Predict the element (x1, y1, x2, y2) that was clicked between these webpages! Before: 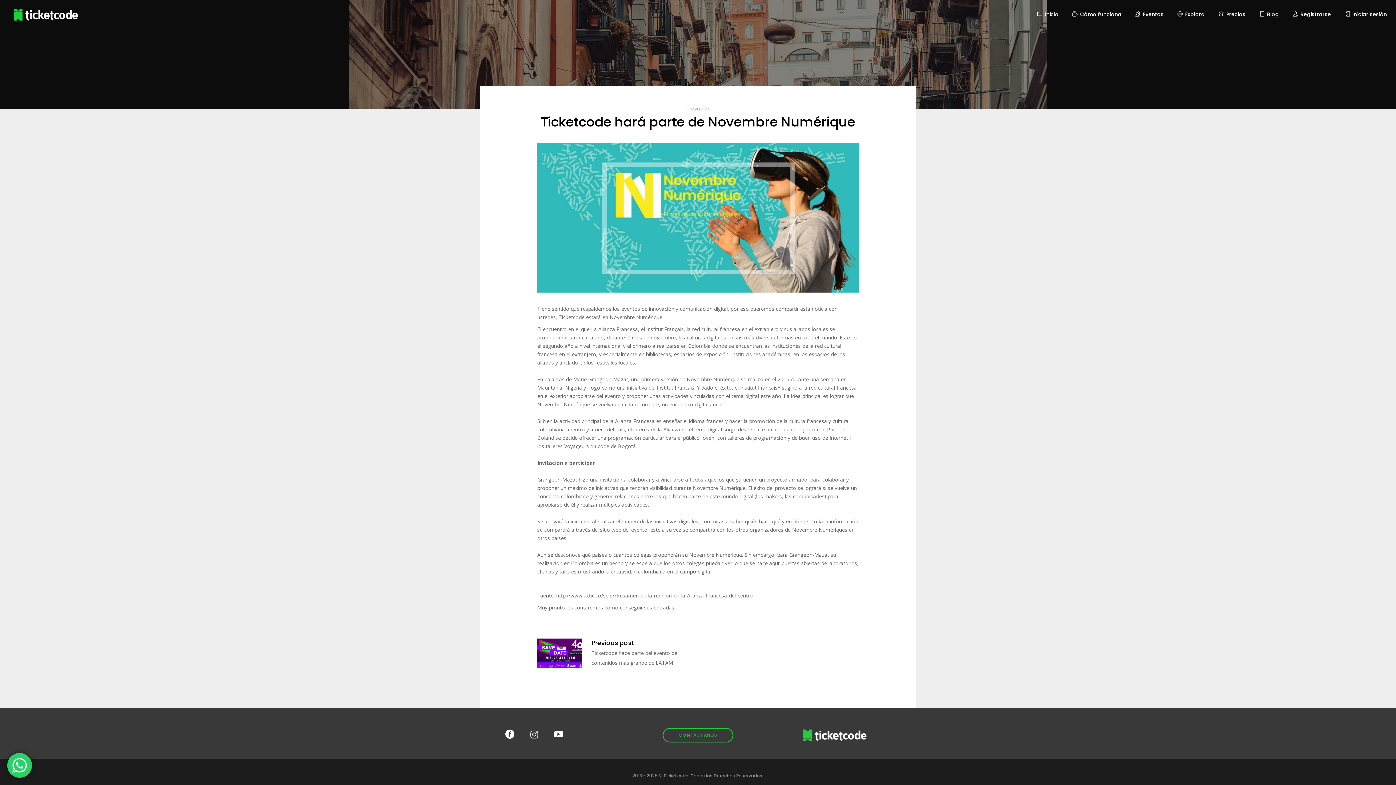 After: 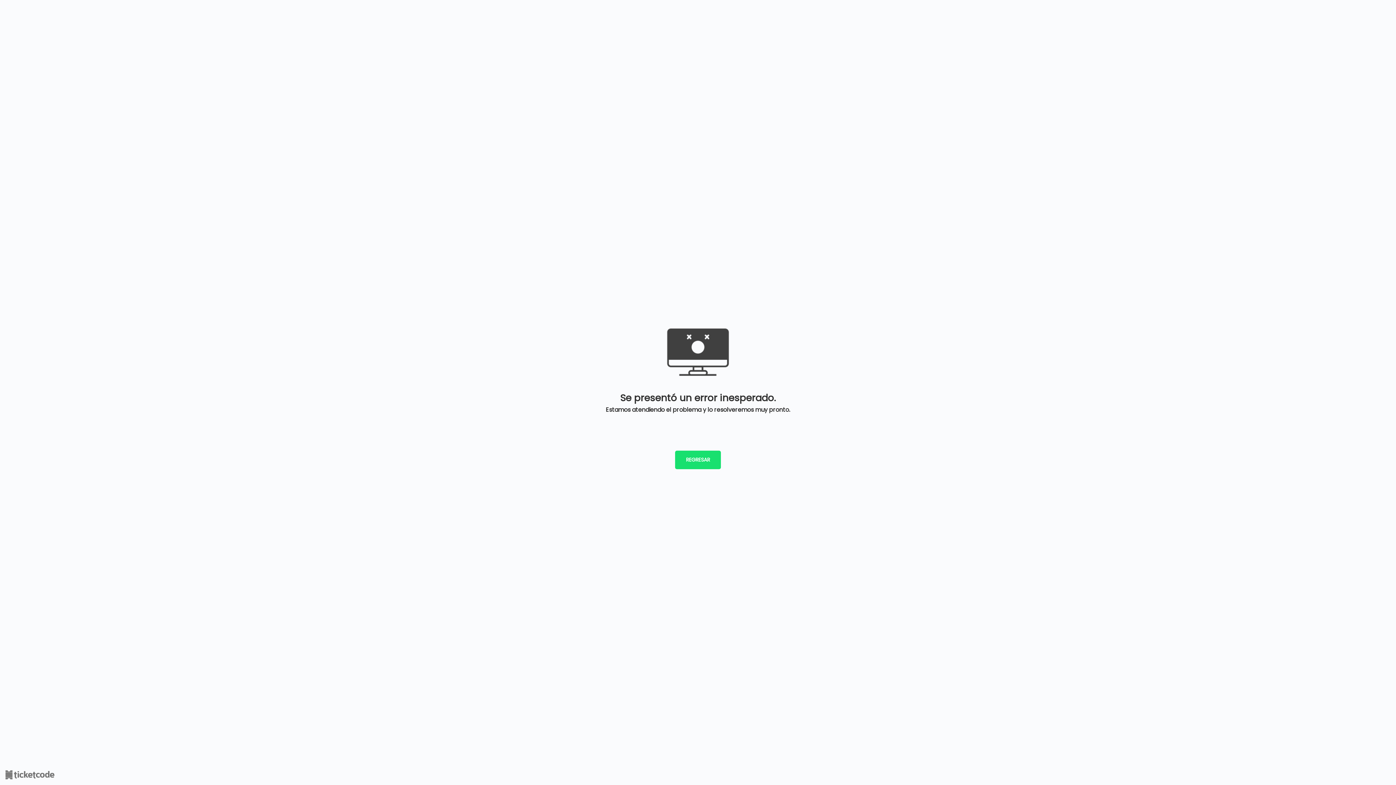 Action: label: Inicio bbox: (1030, 0, 1065, 29)